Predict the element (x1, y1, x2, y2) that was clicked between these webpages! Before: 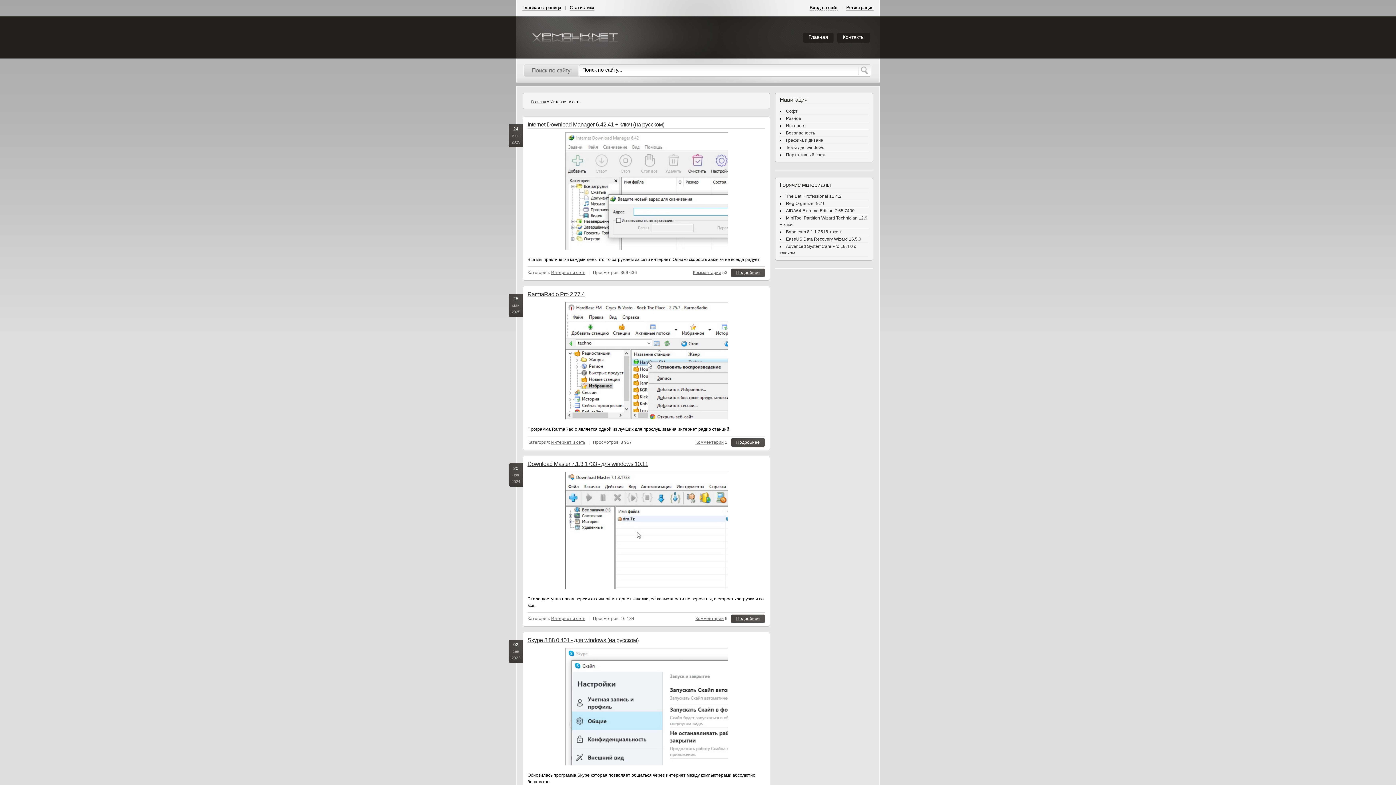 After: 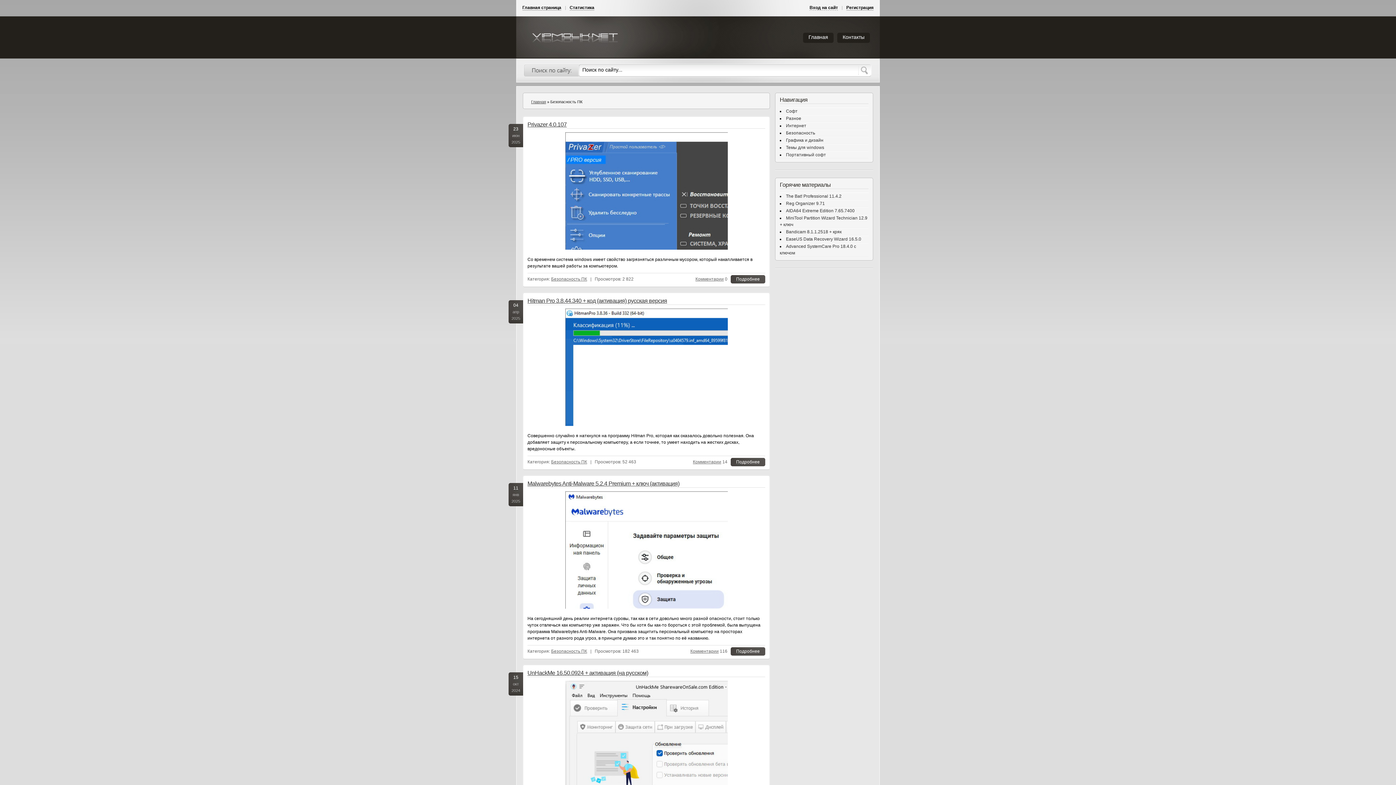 Action: label: Безопасность bbox: (786, 130, 815, 135)